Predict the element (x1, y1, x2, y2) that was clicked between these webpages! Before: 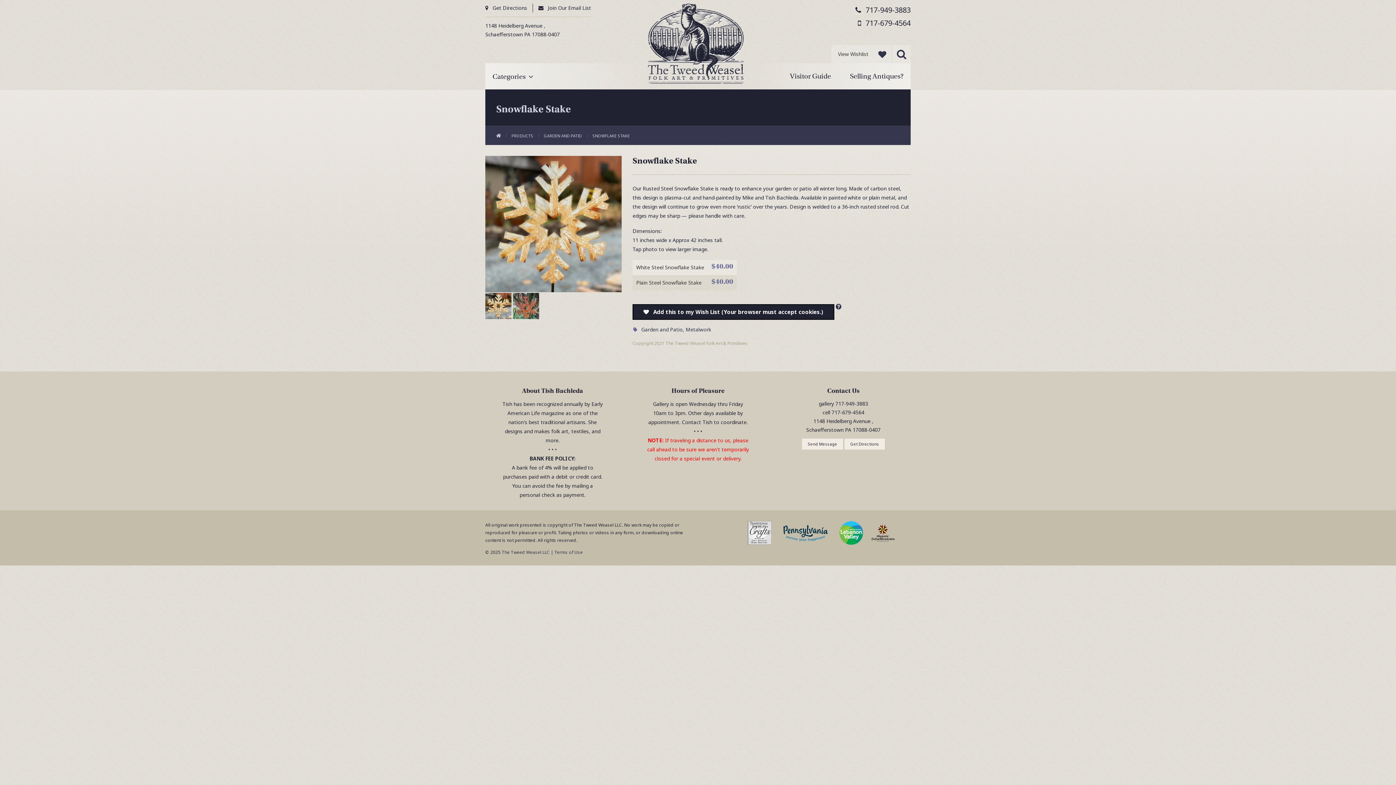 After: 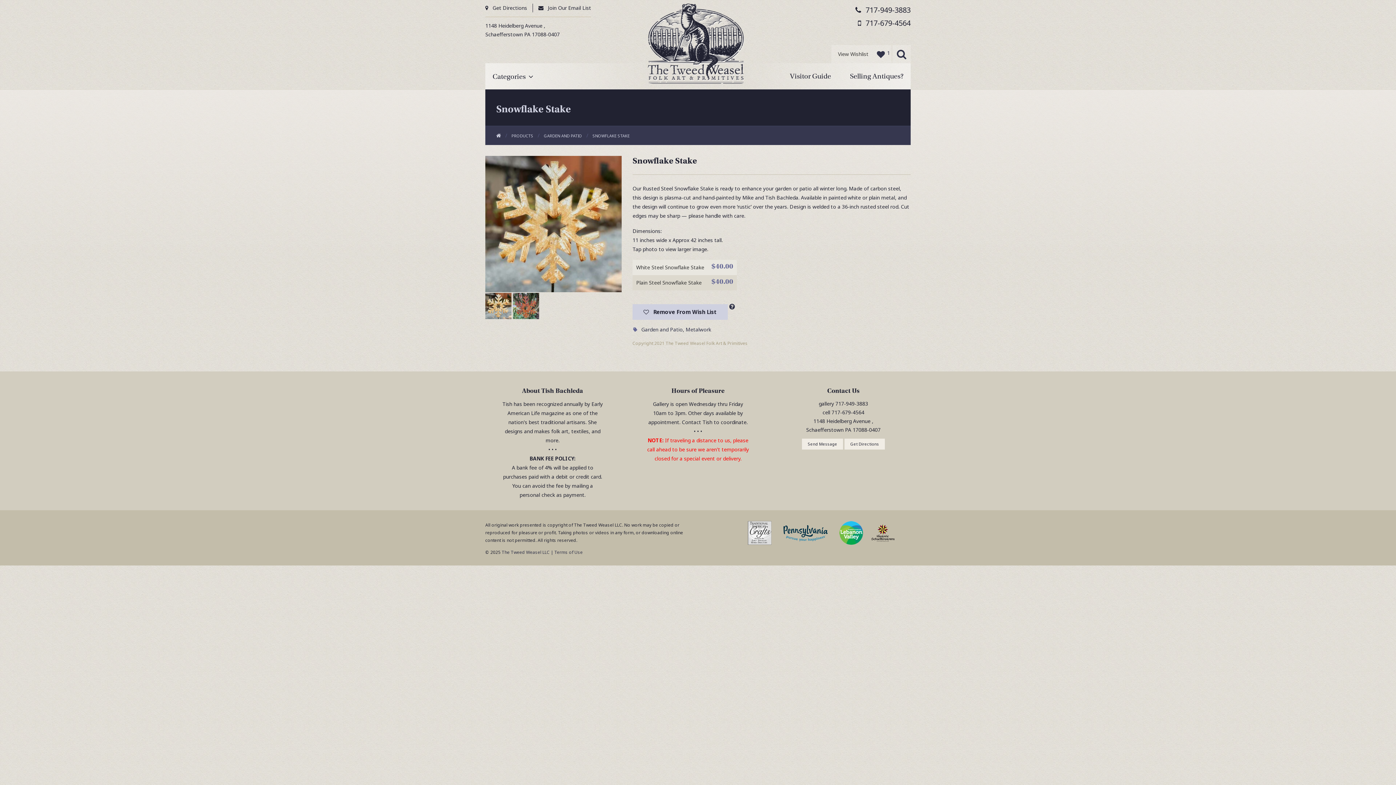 Action: label: Add this to my Wish List (Your browser must accept cookies.) bbox: (632, 304, 834, 320)